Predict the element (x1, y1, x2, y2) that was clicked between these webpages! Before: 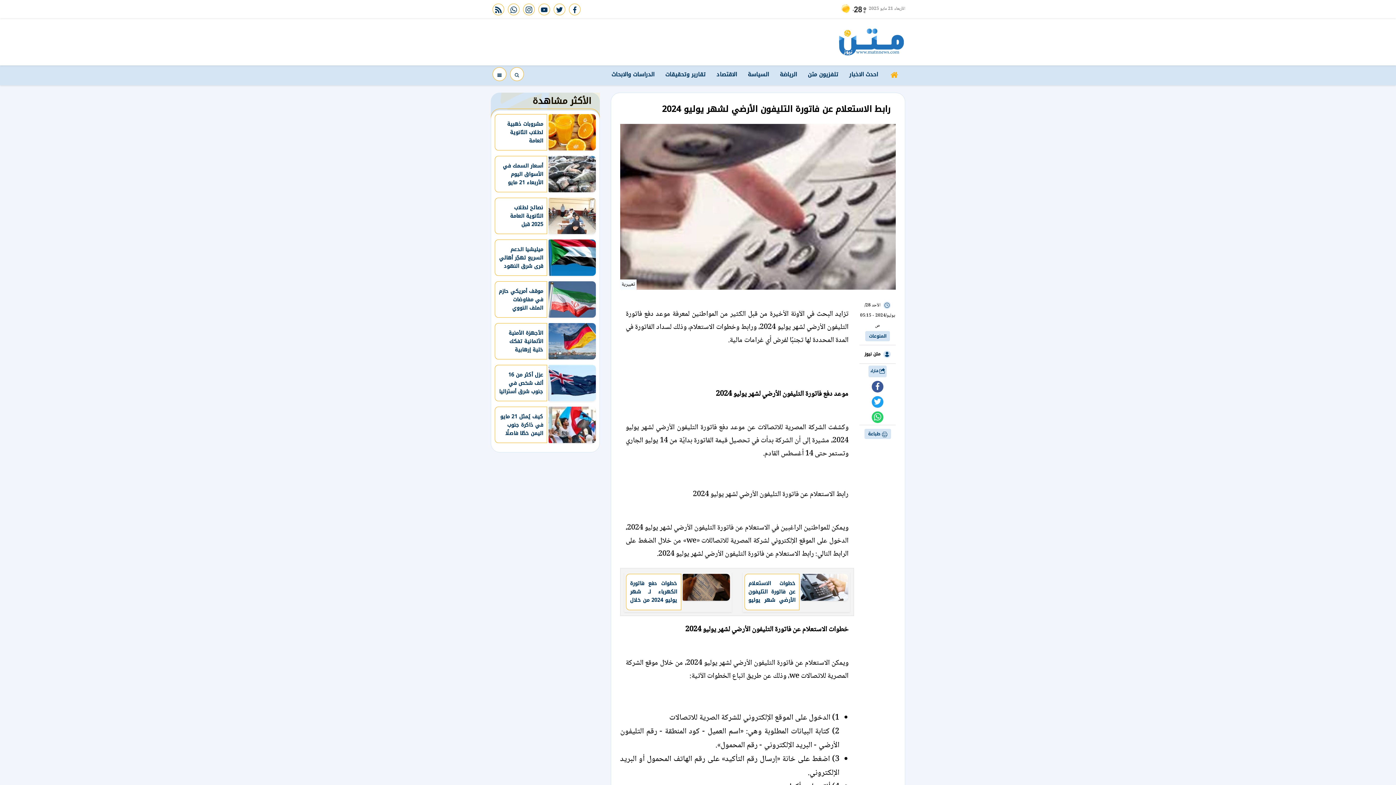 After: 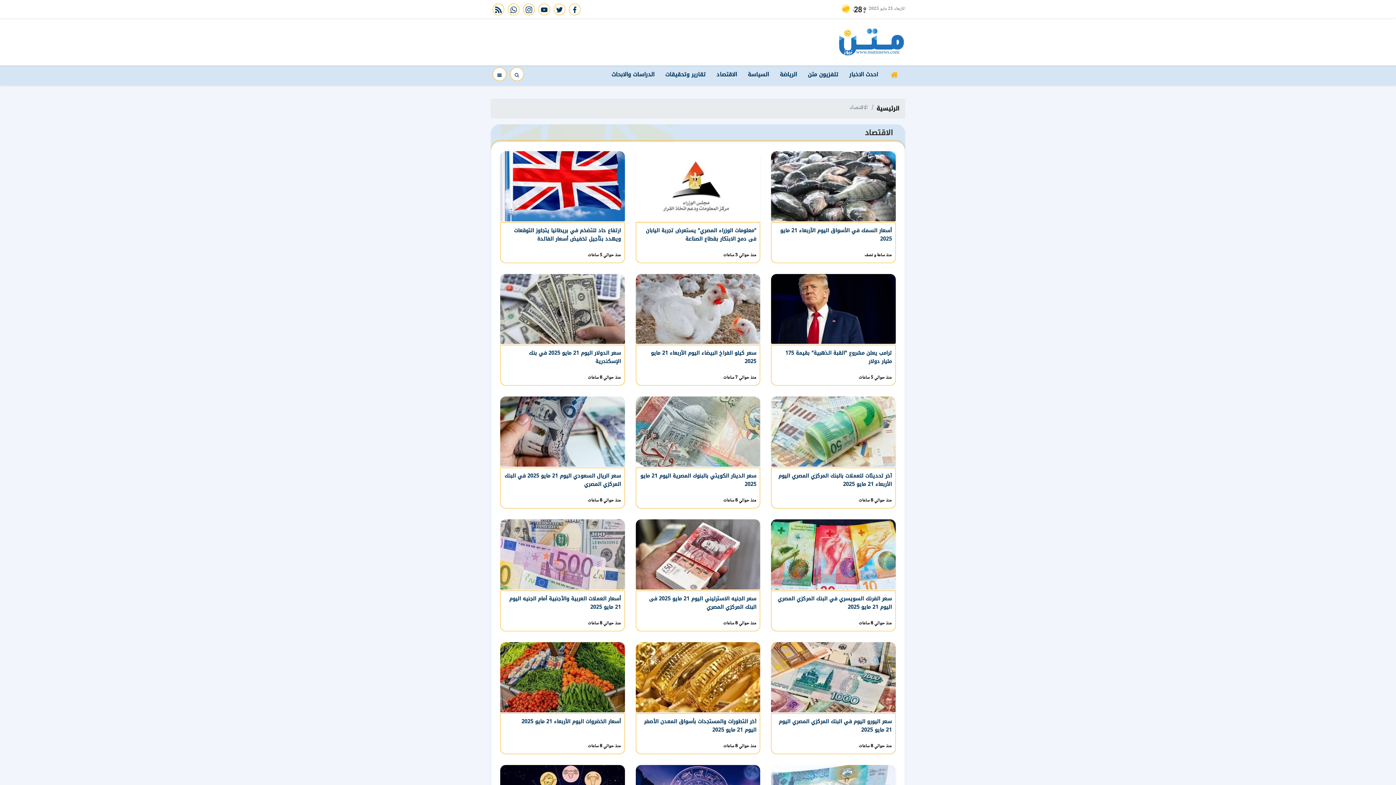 Action: bbox: (711, 67, 742, 81) label: الاقتصاد